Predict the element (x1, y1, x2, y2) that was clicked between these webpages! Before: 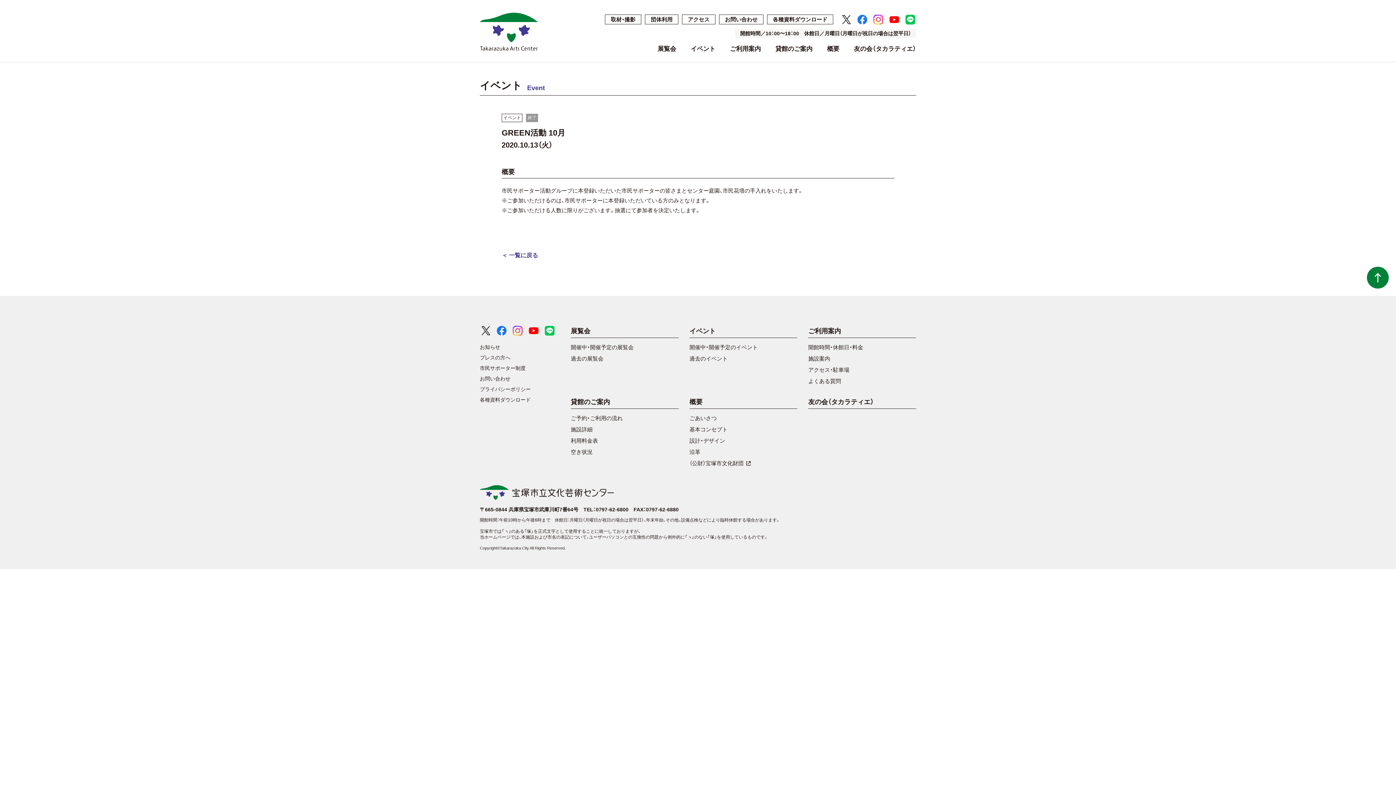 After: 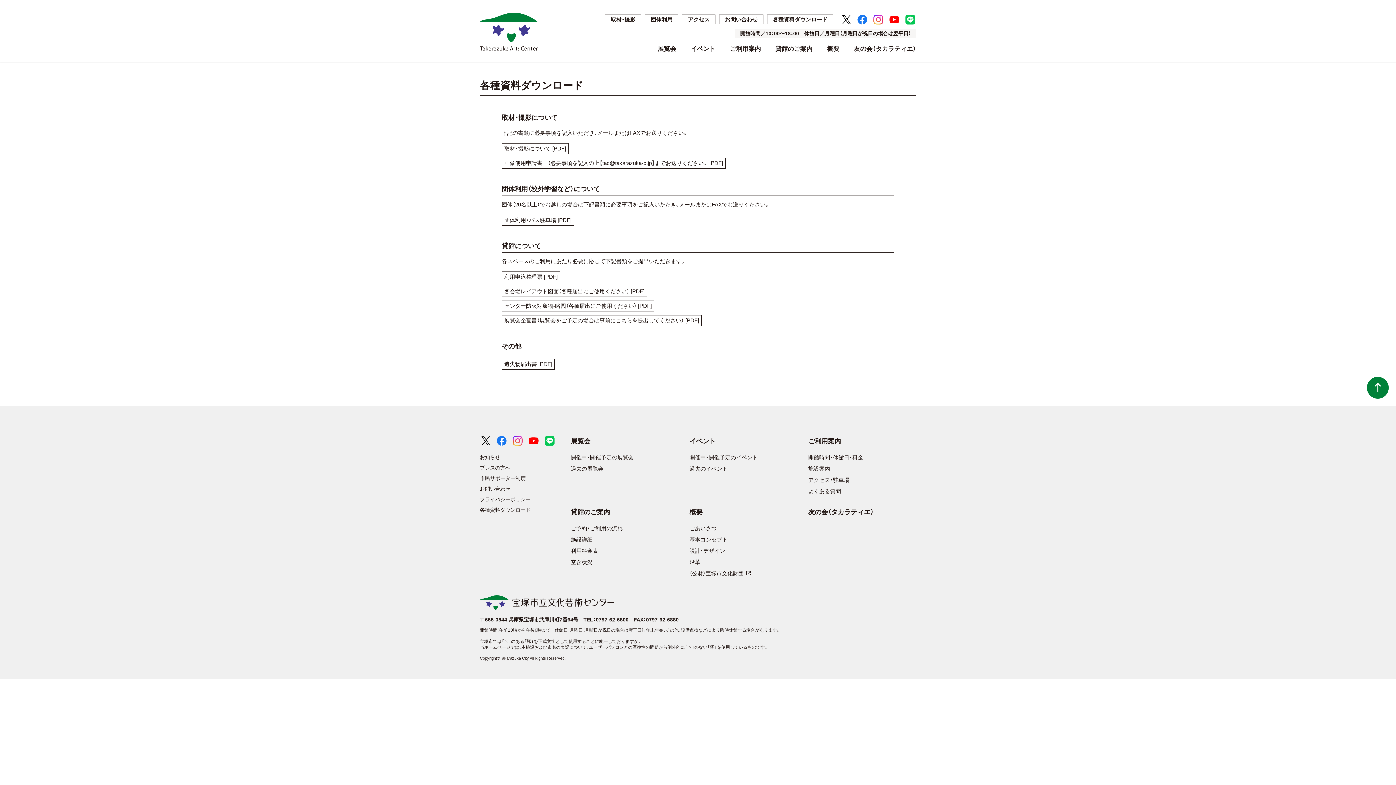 Action: bbox: (480, 397, 530, 402) label: 各種資料ダウンロード